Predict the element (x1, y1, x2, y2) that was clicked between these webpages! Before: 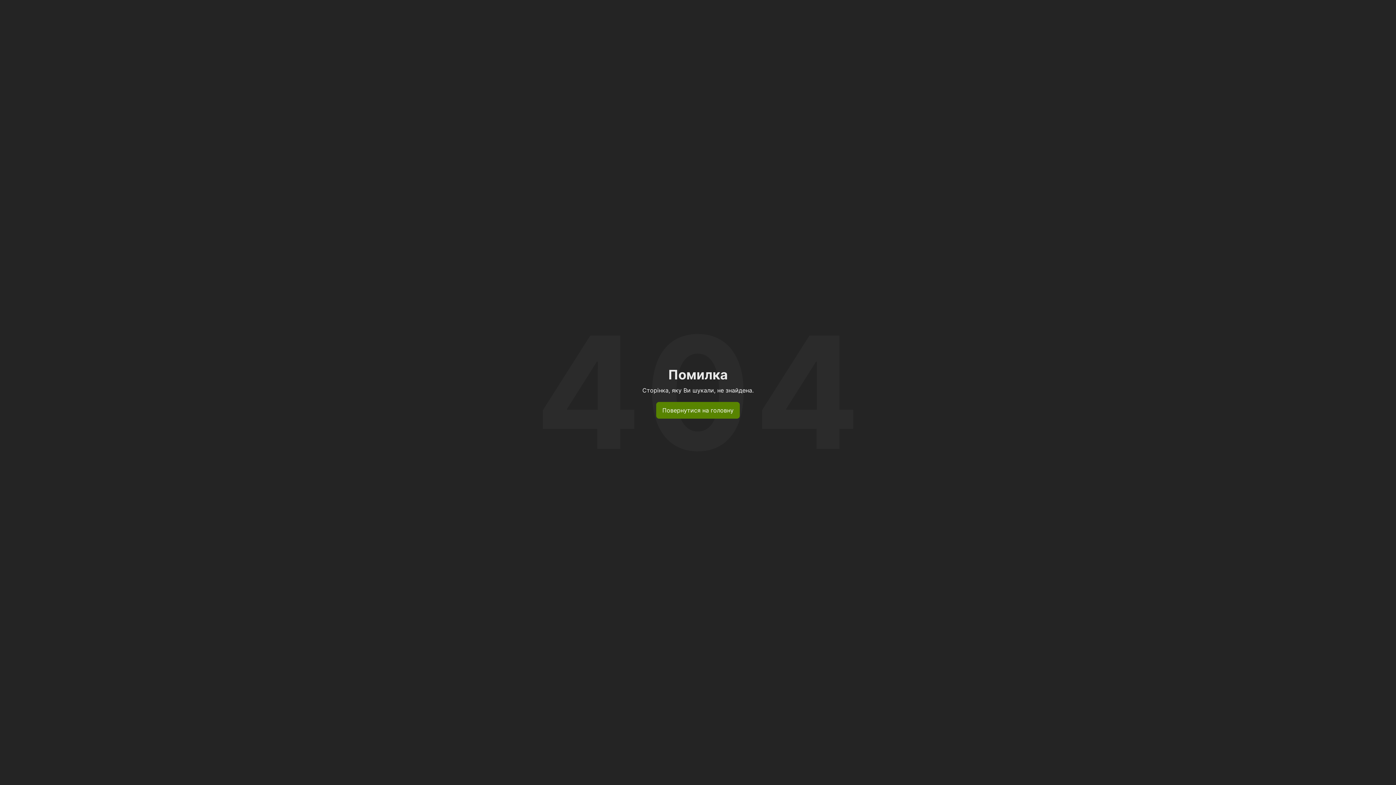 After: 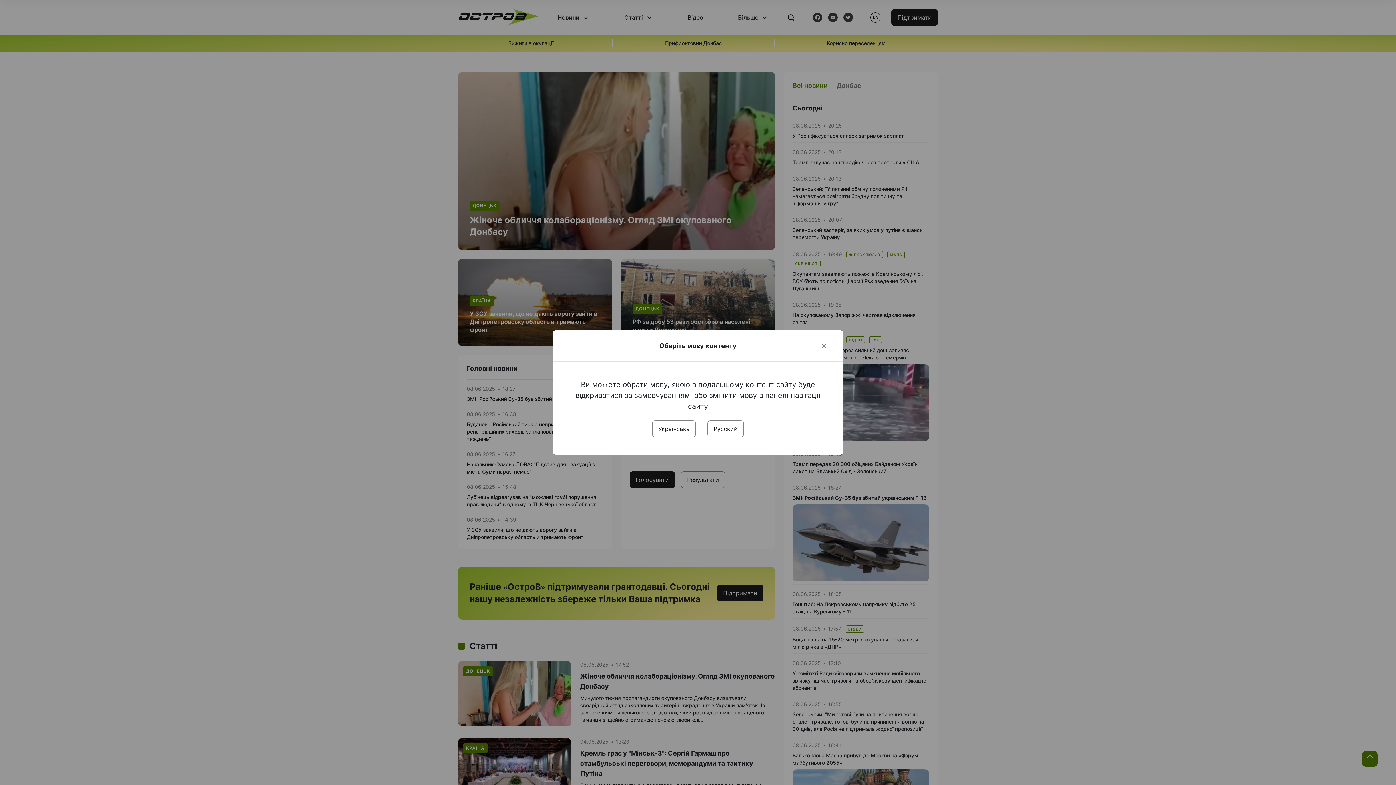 Action: label: Повернутися на головну bbox: (656, 402, 740, 418)